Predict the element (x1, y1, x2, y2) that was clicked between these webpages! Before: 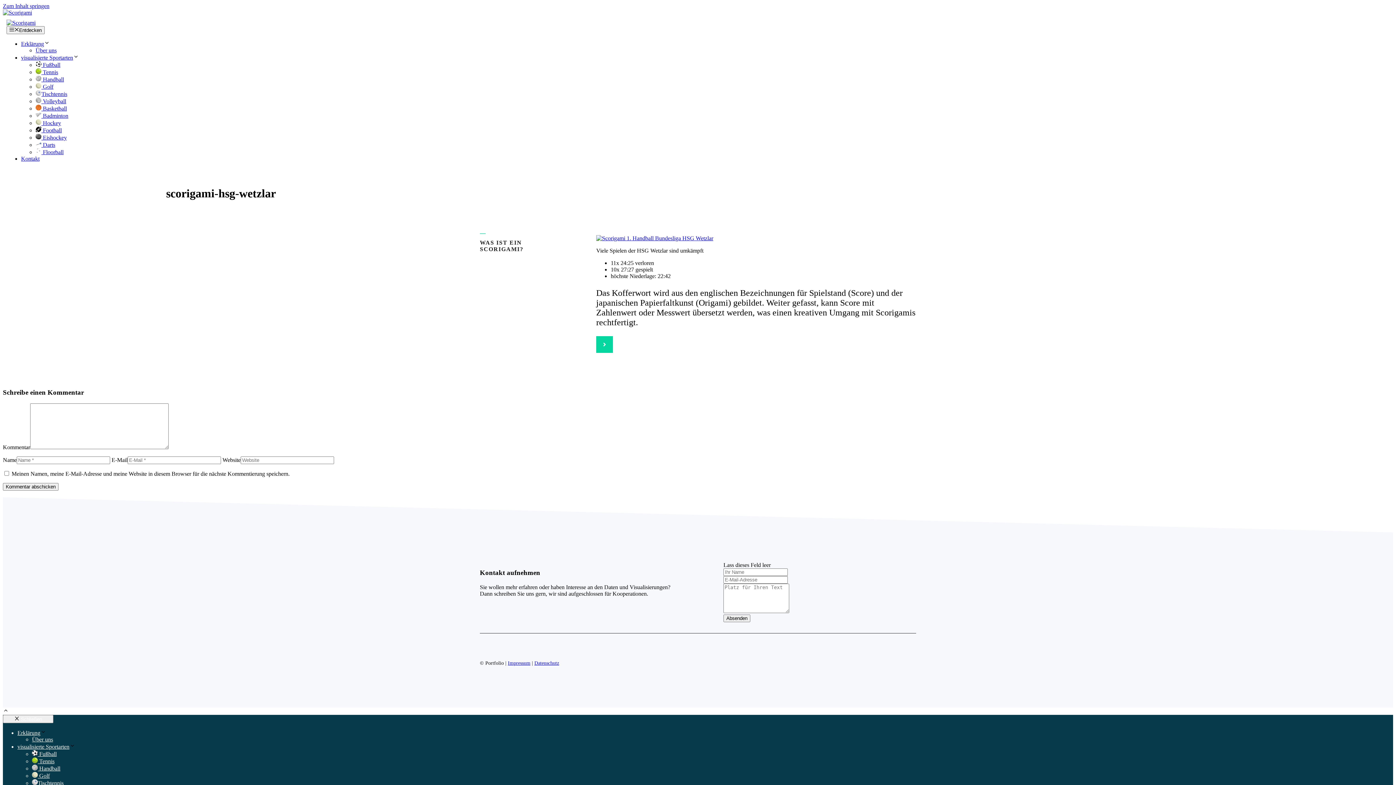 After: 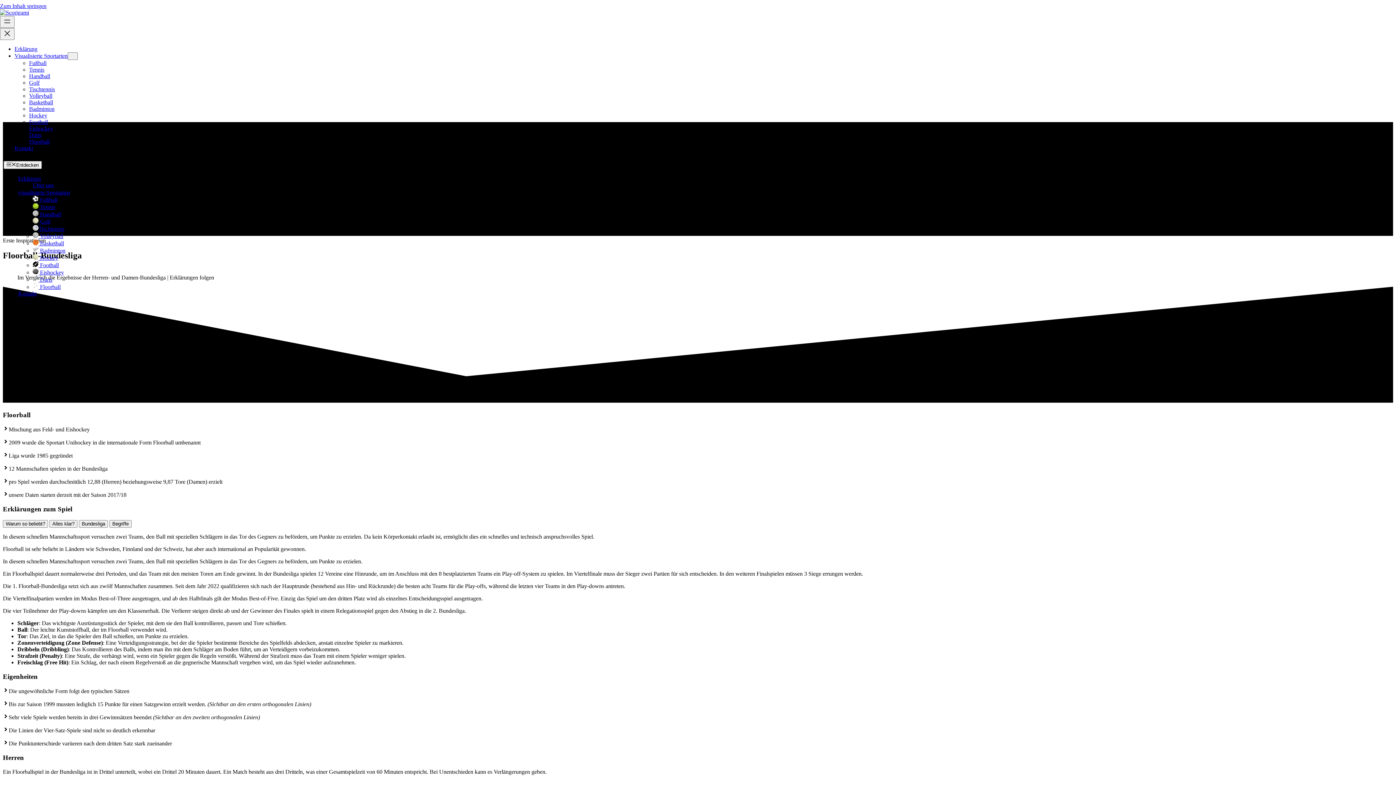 Action: label:  Floorball bbox: (35, 149, 63, 155)